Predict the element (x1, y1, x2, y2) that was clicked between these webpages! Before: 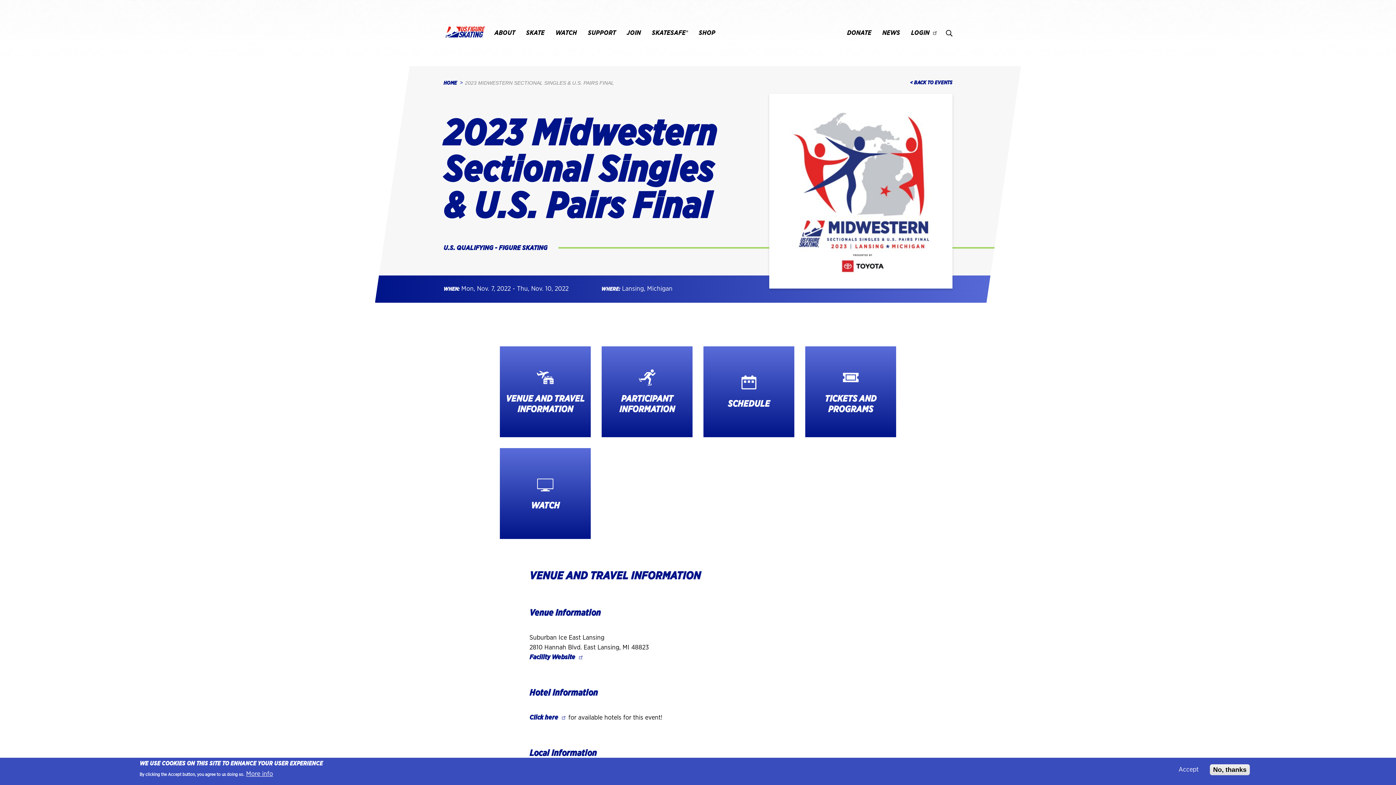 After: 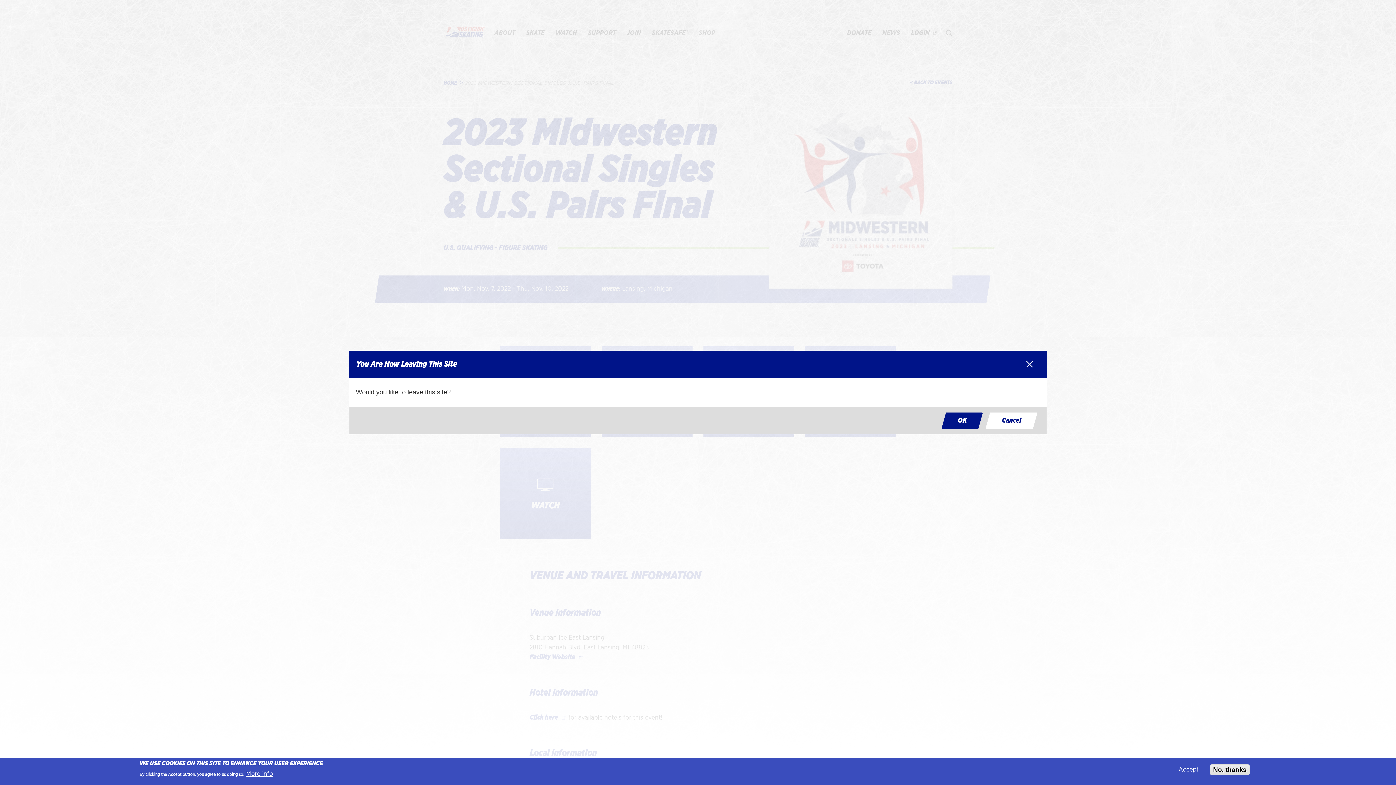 Action: label: Click here bbox: (529, 714, 566, 721)